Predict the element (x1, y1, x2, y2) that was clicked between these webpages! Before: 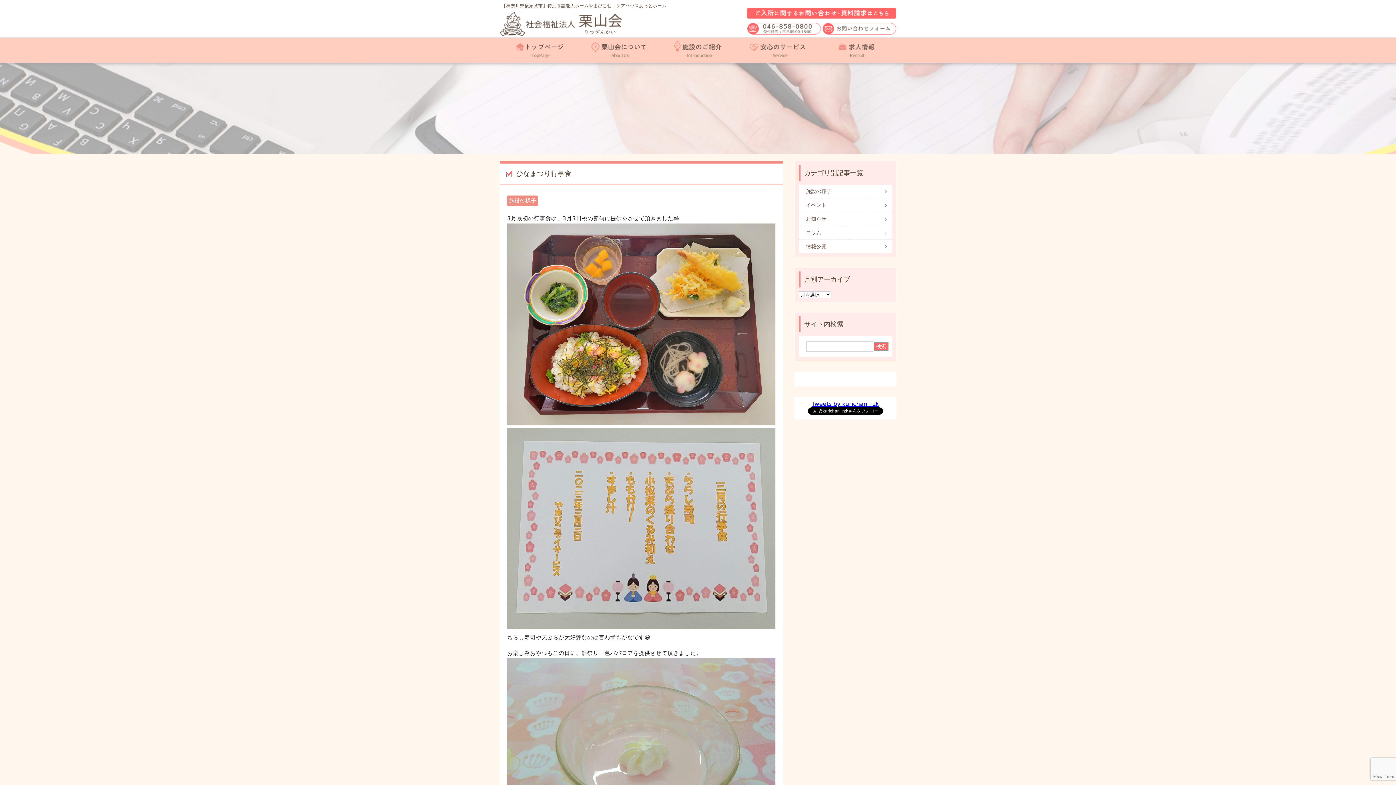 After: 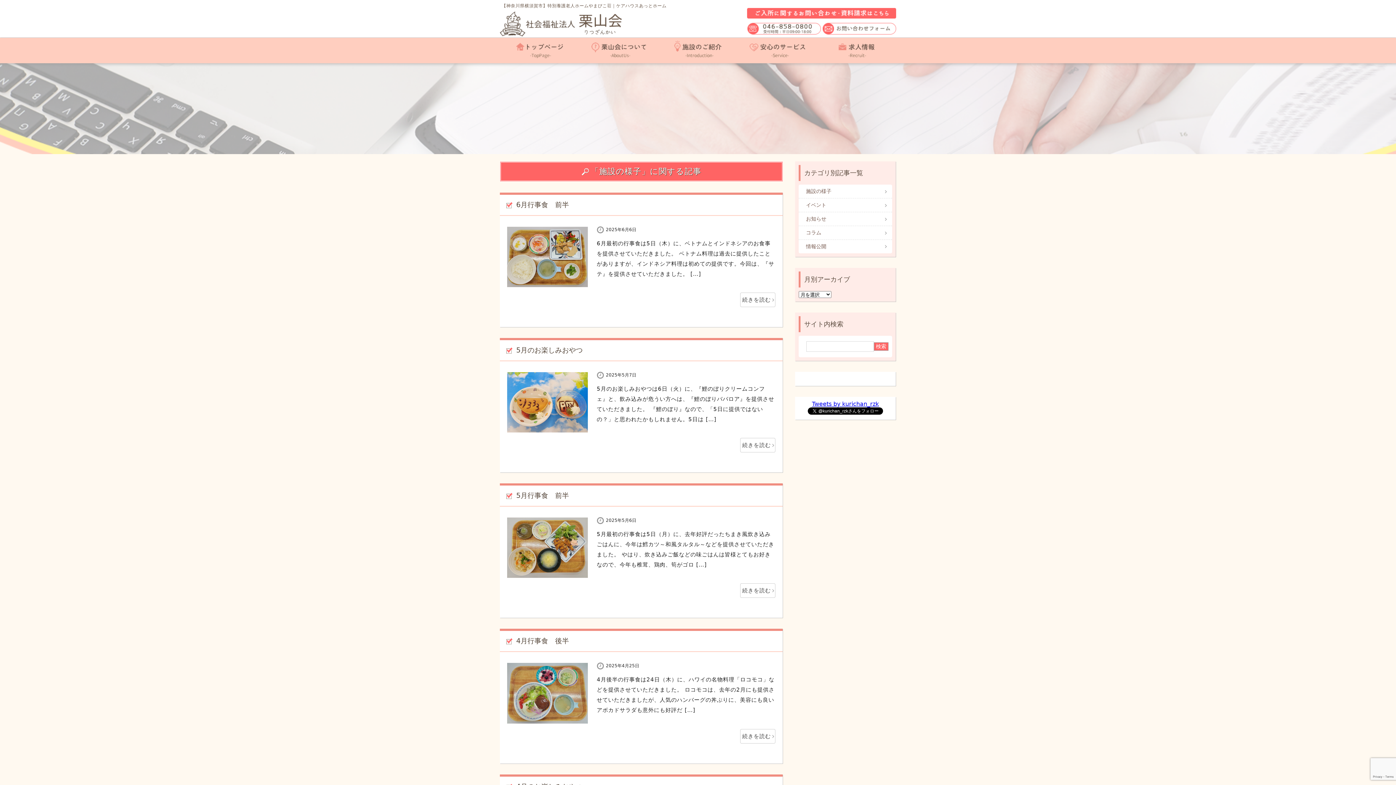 Action: label: 施設の様子 bbox: (798, 184, 892, 198)